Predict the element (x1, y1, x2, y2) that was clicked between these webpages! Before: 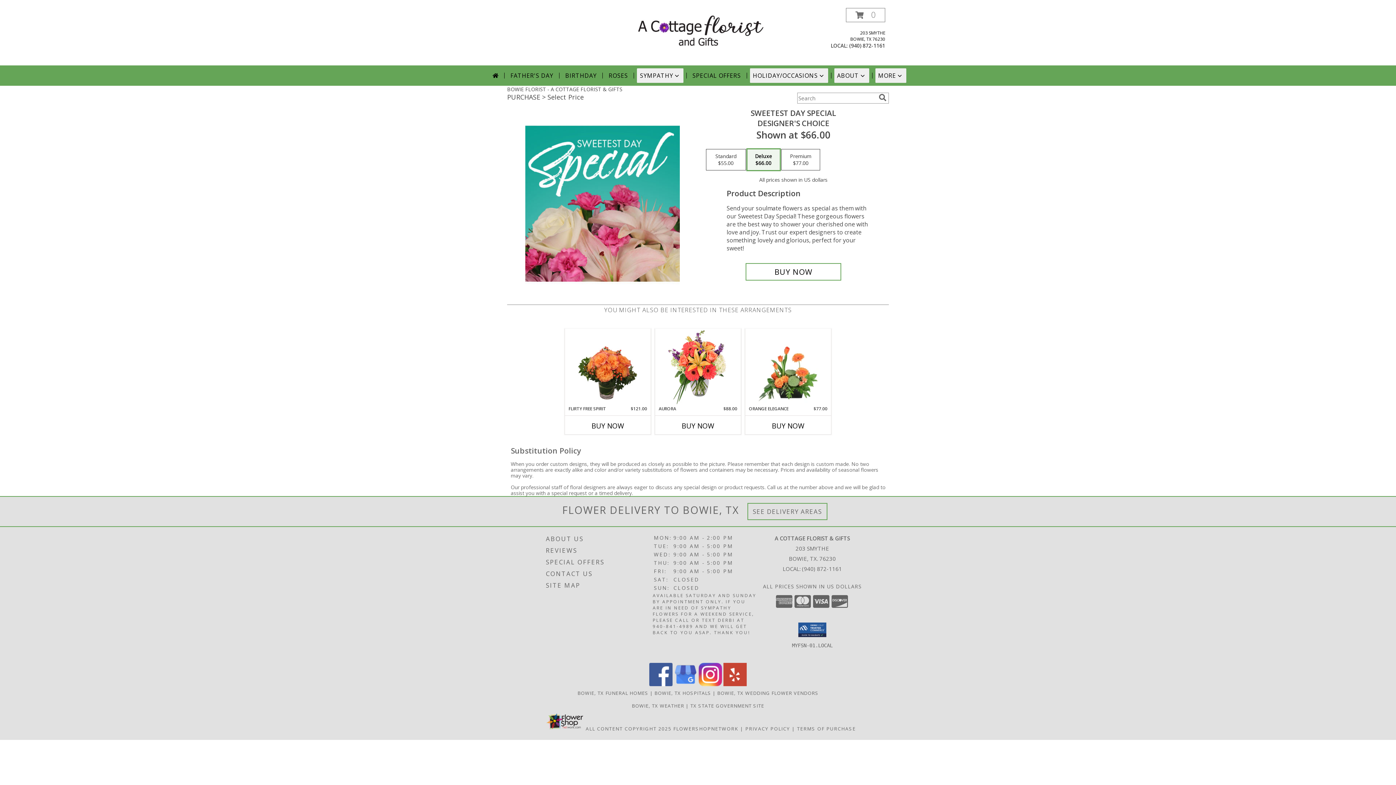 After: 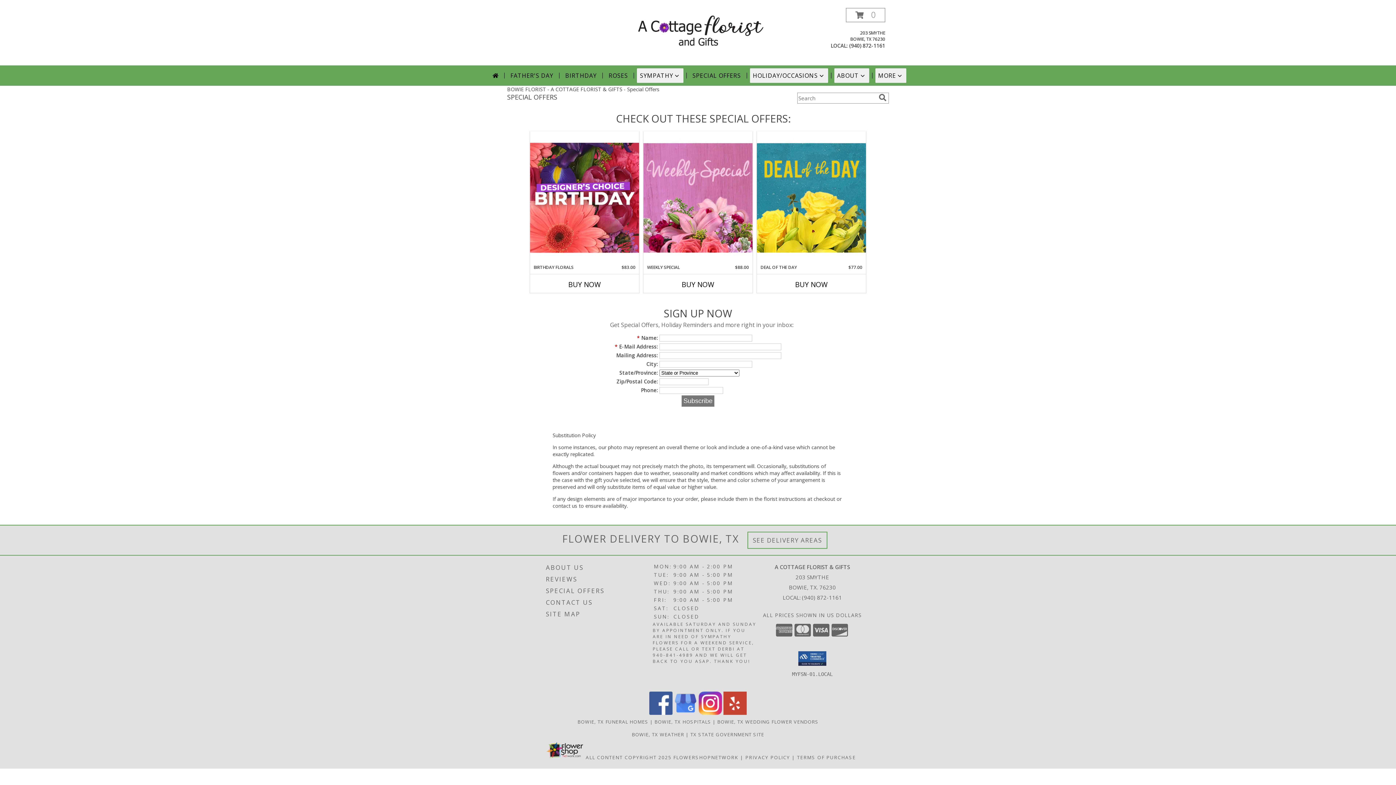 Action: bbox: (689, 68, 743, 82) label: SPECIAL OFFERS